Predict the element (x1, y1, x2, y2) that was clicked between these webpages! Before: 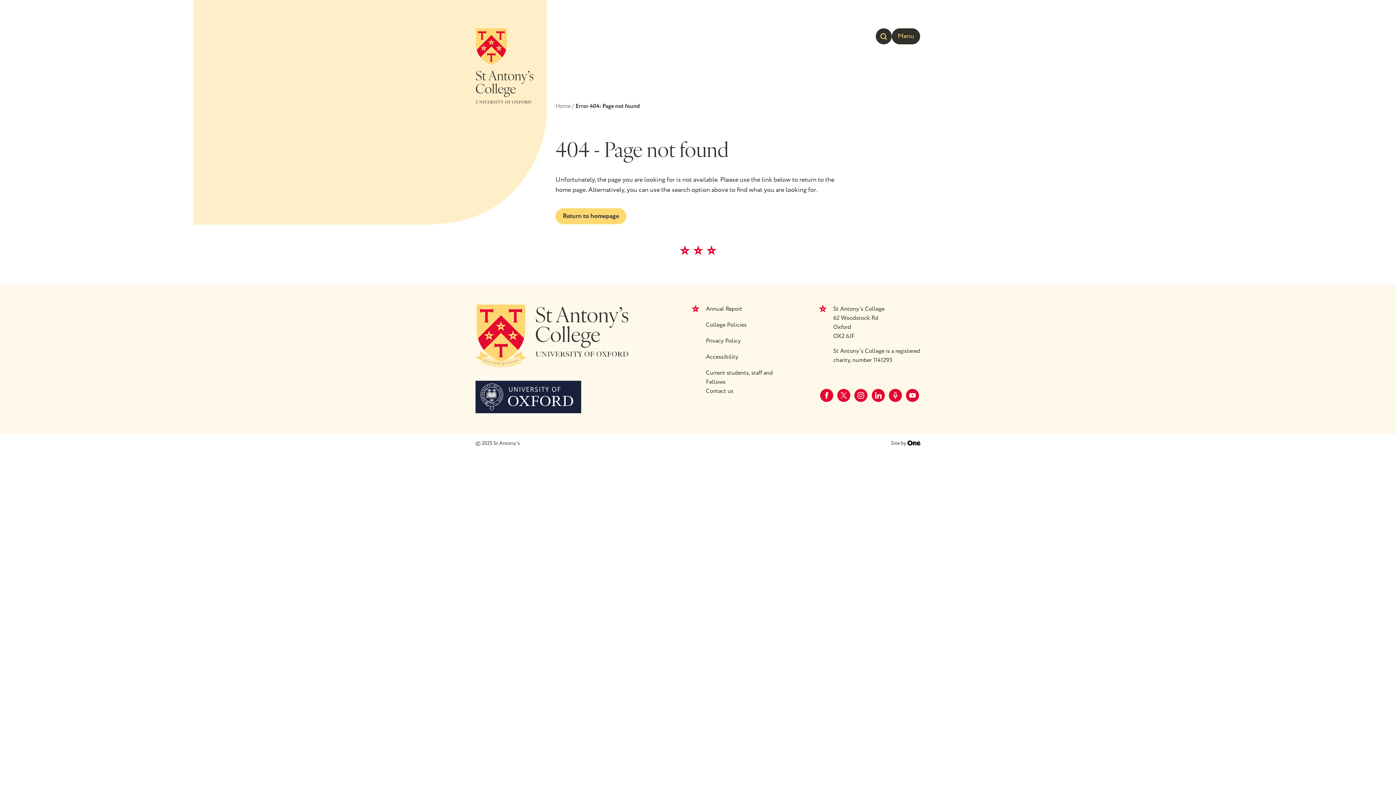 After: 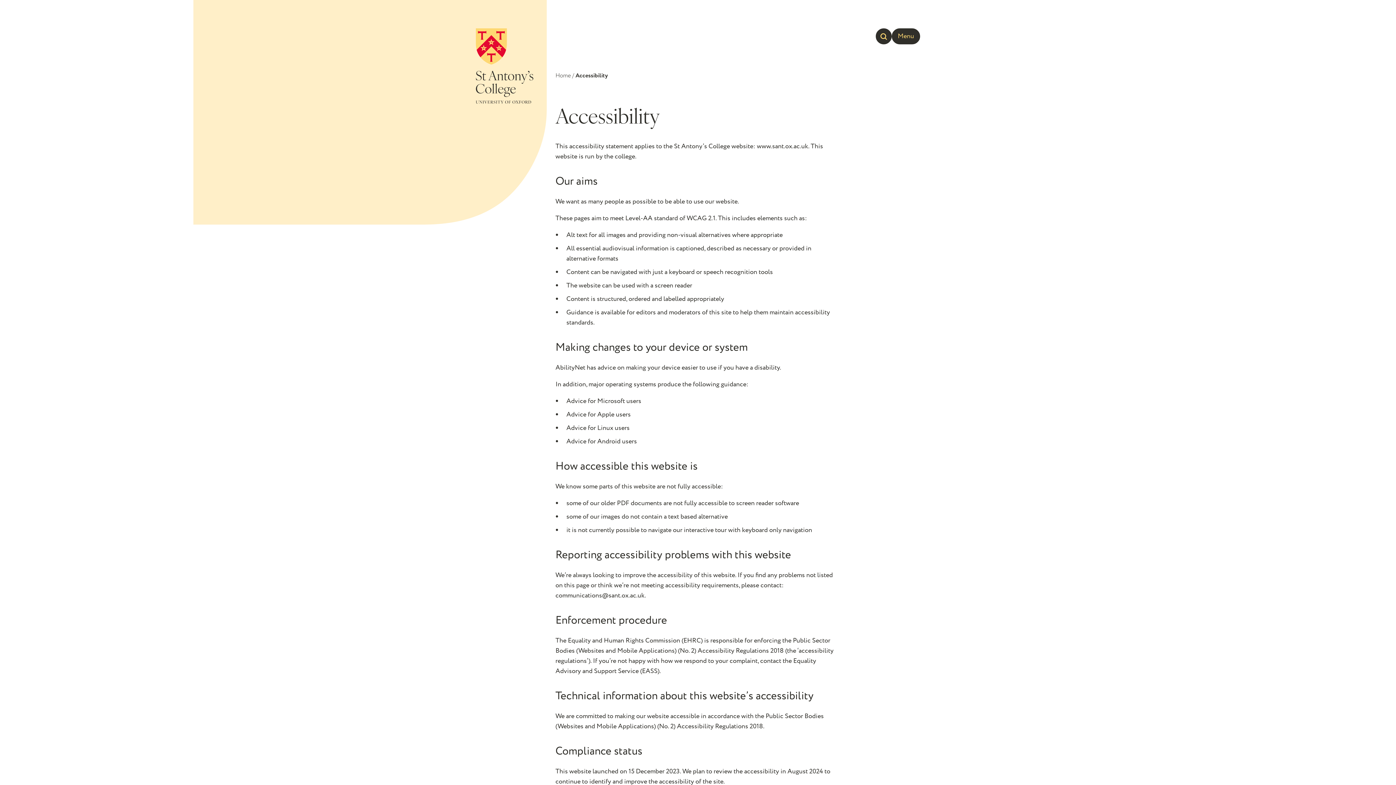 Action: label: Accessibility bbox: (706, 352, 738, 368)